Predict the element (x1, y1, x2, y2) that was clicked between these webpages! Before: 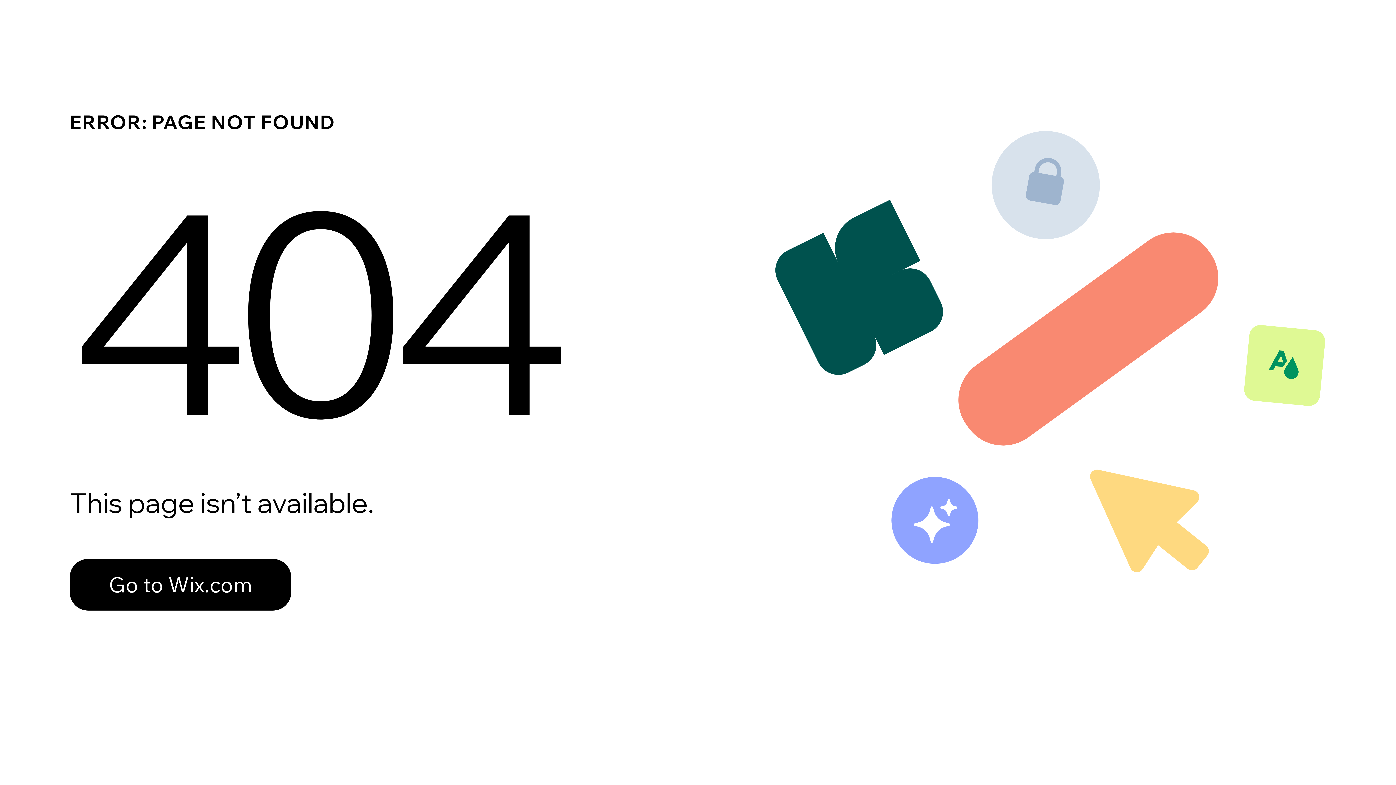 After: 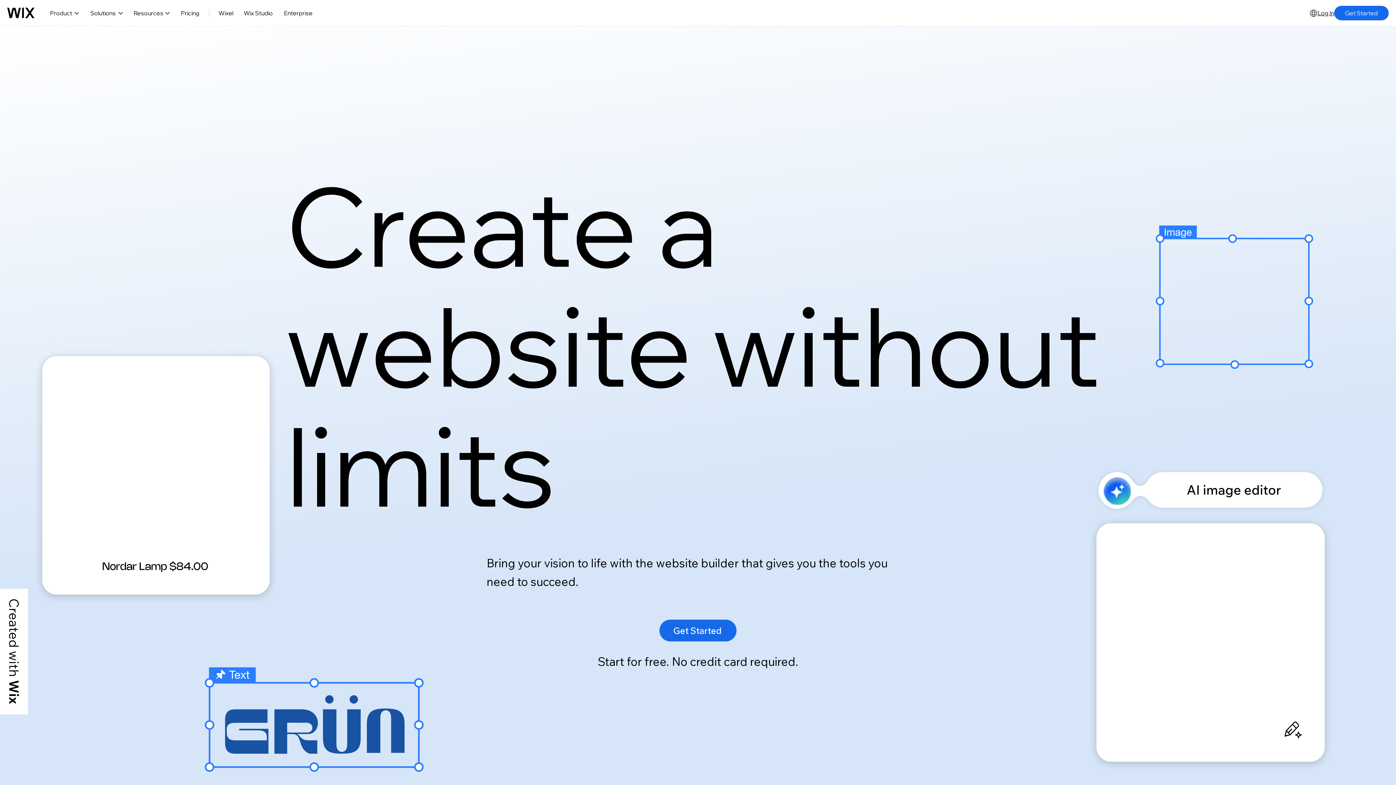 Action: label: Go to Wix.com bbox: (69, 543, 768, 620)